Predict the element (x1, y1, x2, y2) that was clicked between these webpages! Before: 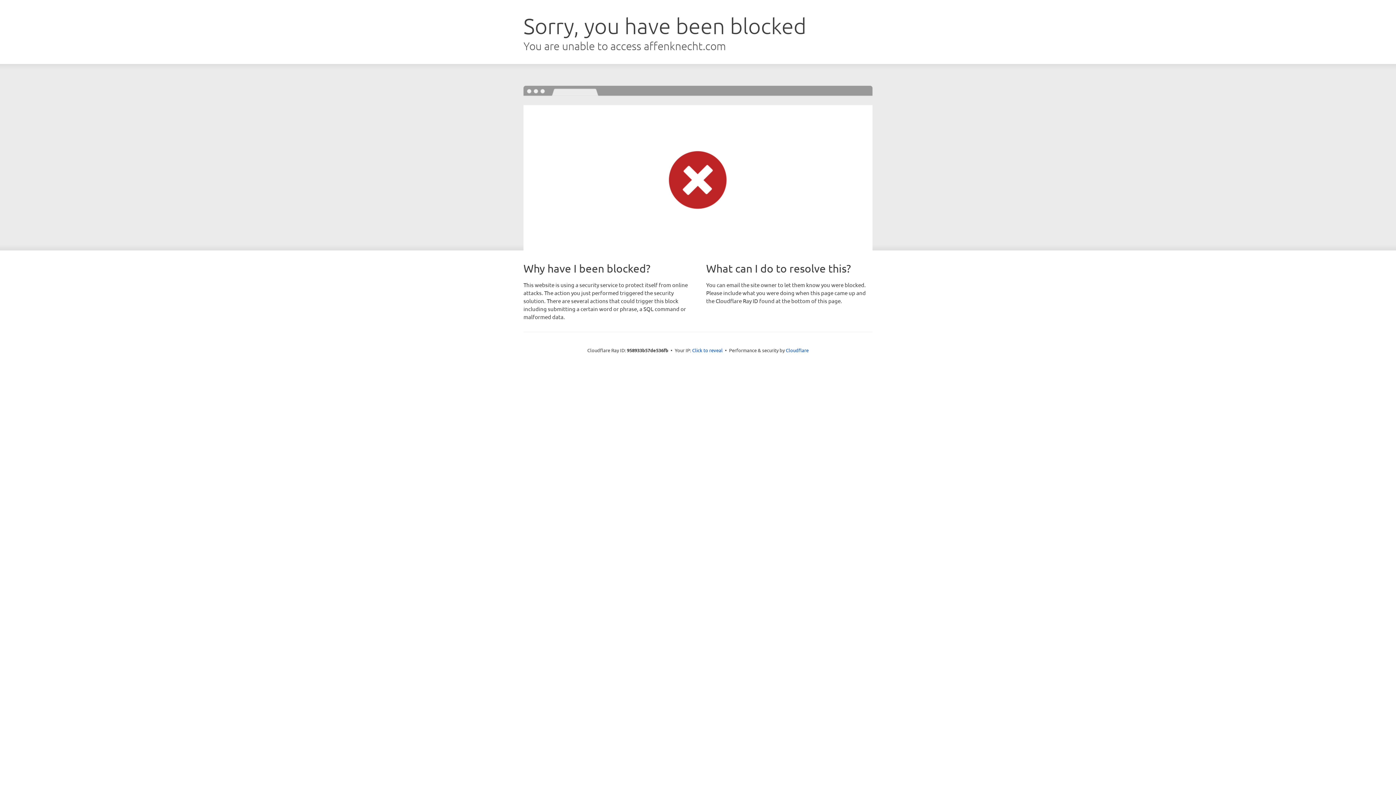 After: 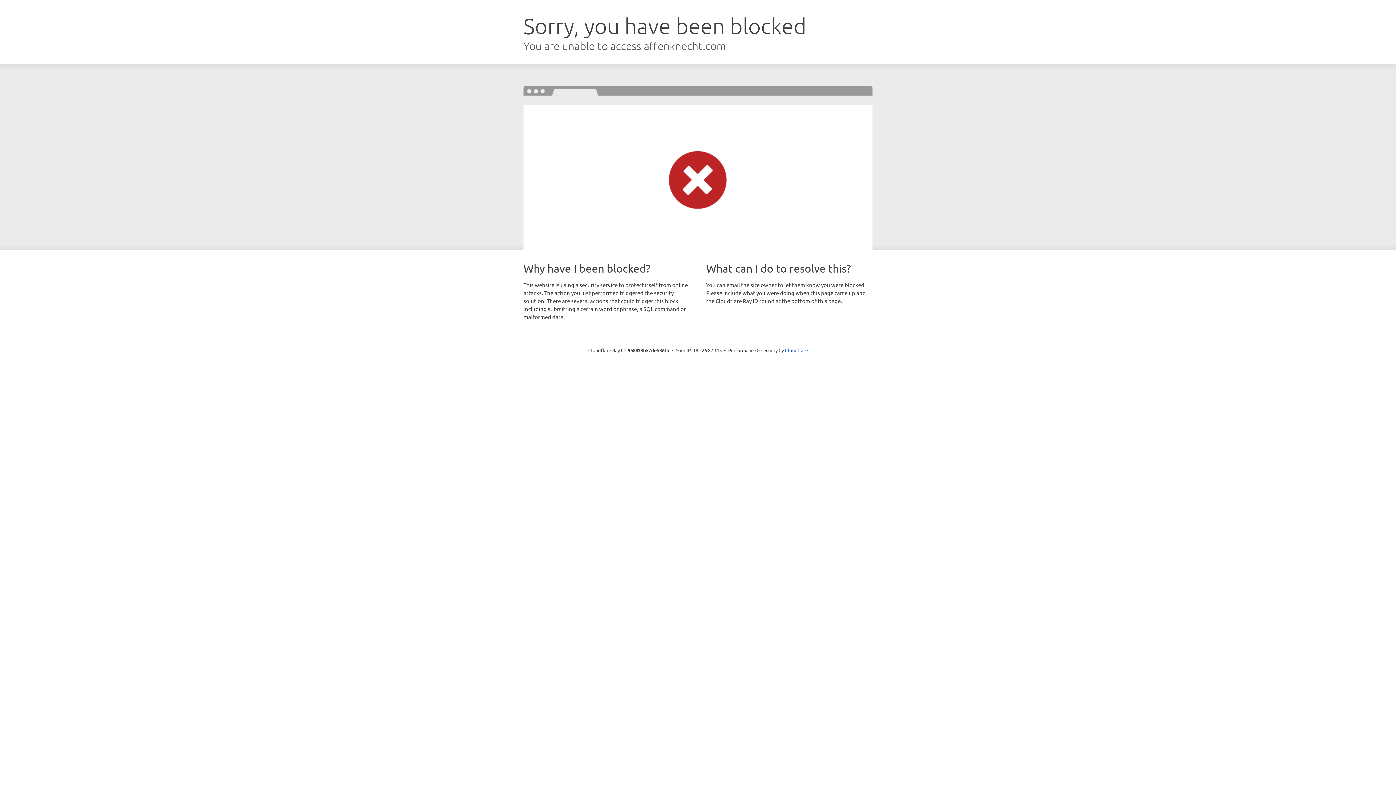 Action: label: Click to reveal bbox: (692, 346, 722, 353)